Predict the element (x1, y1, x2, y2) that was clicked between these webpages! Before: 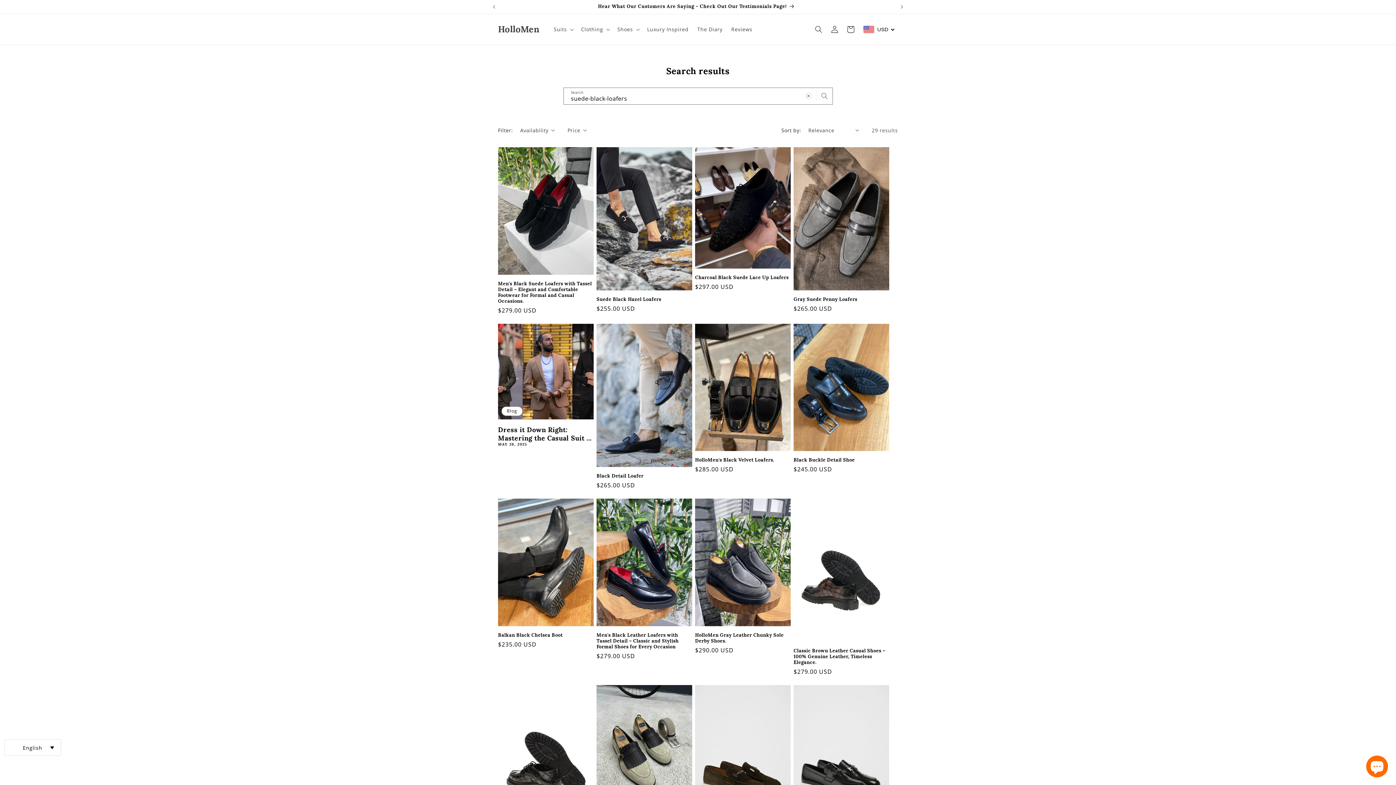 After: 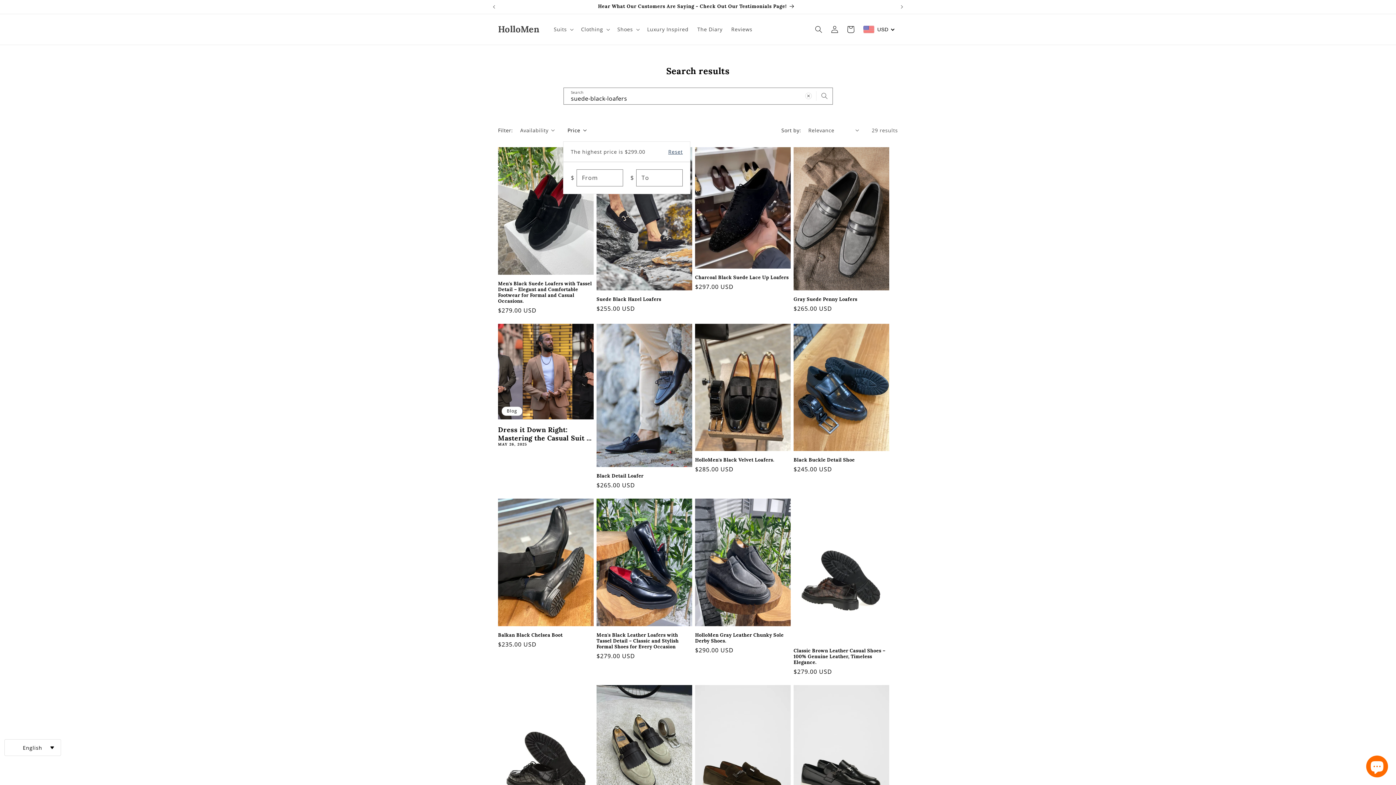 Action: label: Price bbox: (567, 126, 586, 134)